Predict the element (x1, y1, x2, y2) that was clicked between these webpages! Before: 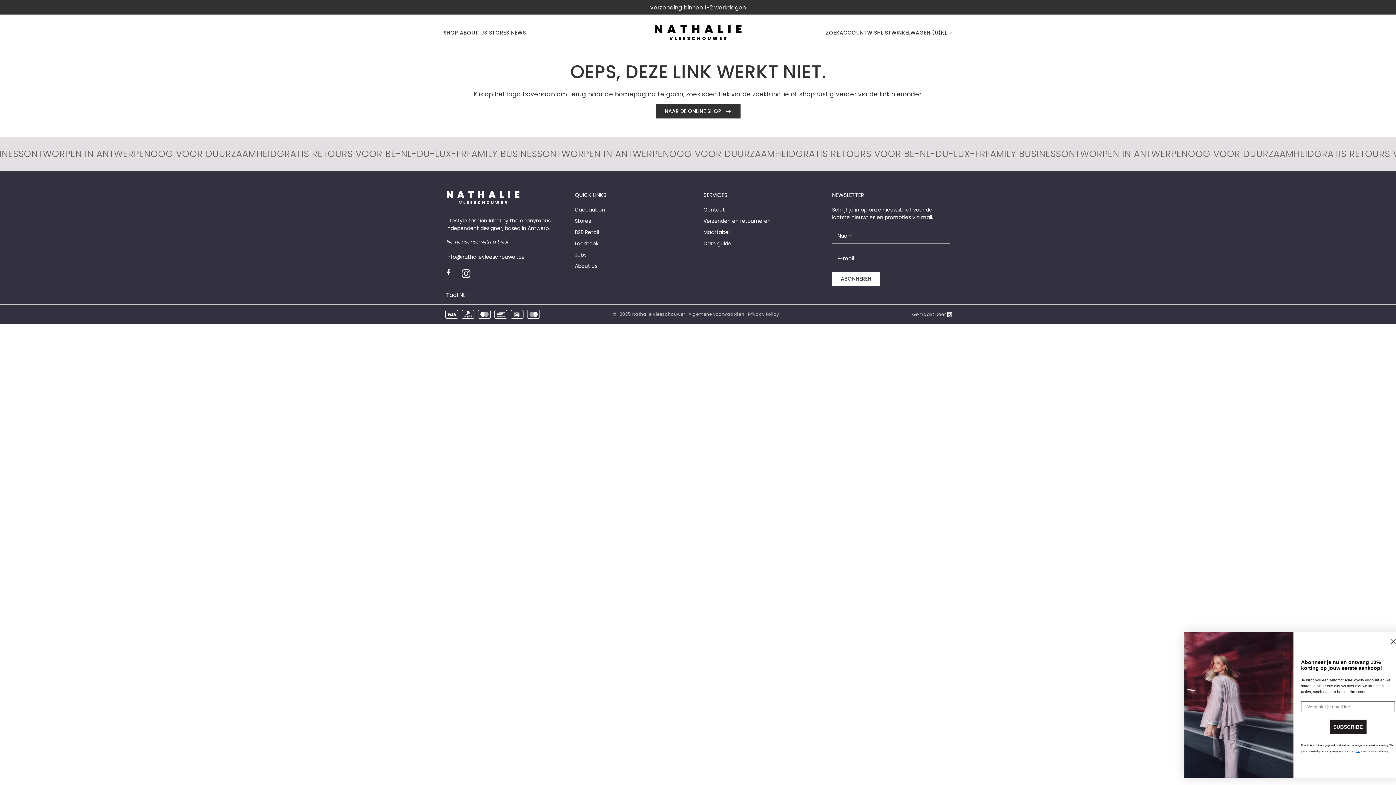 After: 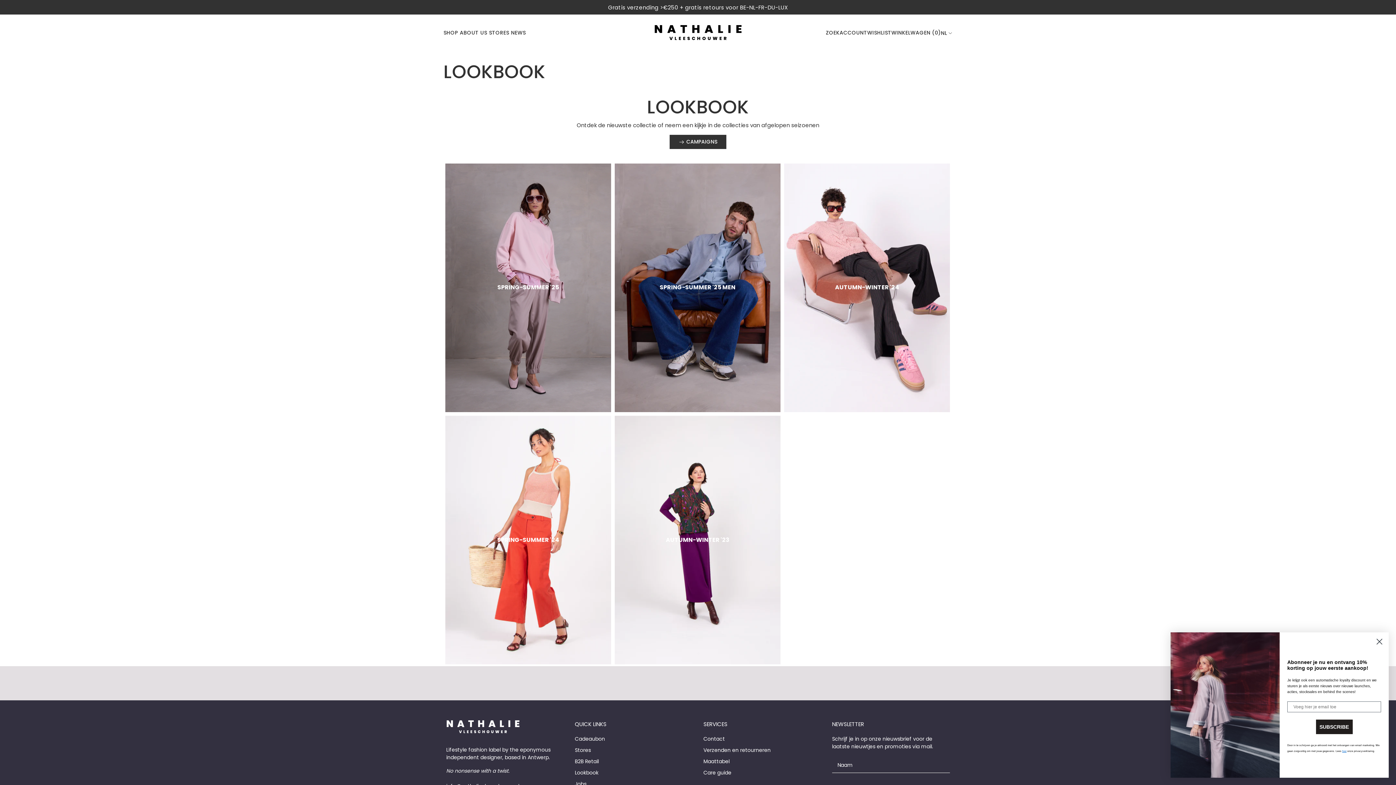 Action: label: Lookbook bbox: (575, 240, 598, 247)